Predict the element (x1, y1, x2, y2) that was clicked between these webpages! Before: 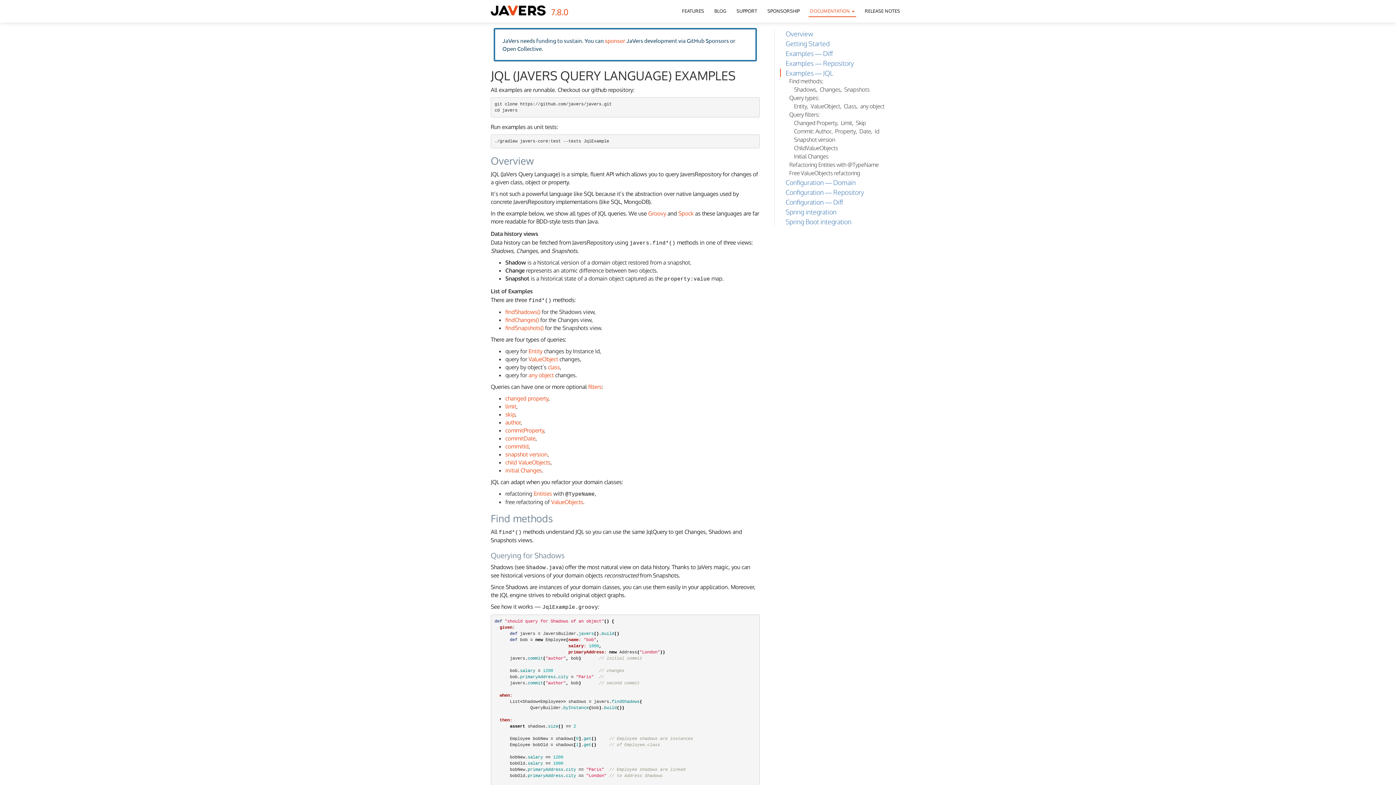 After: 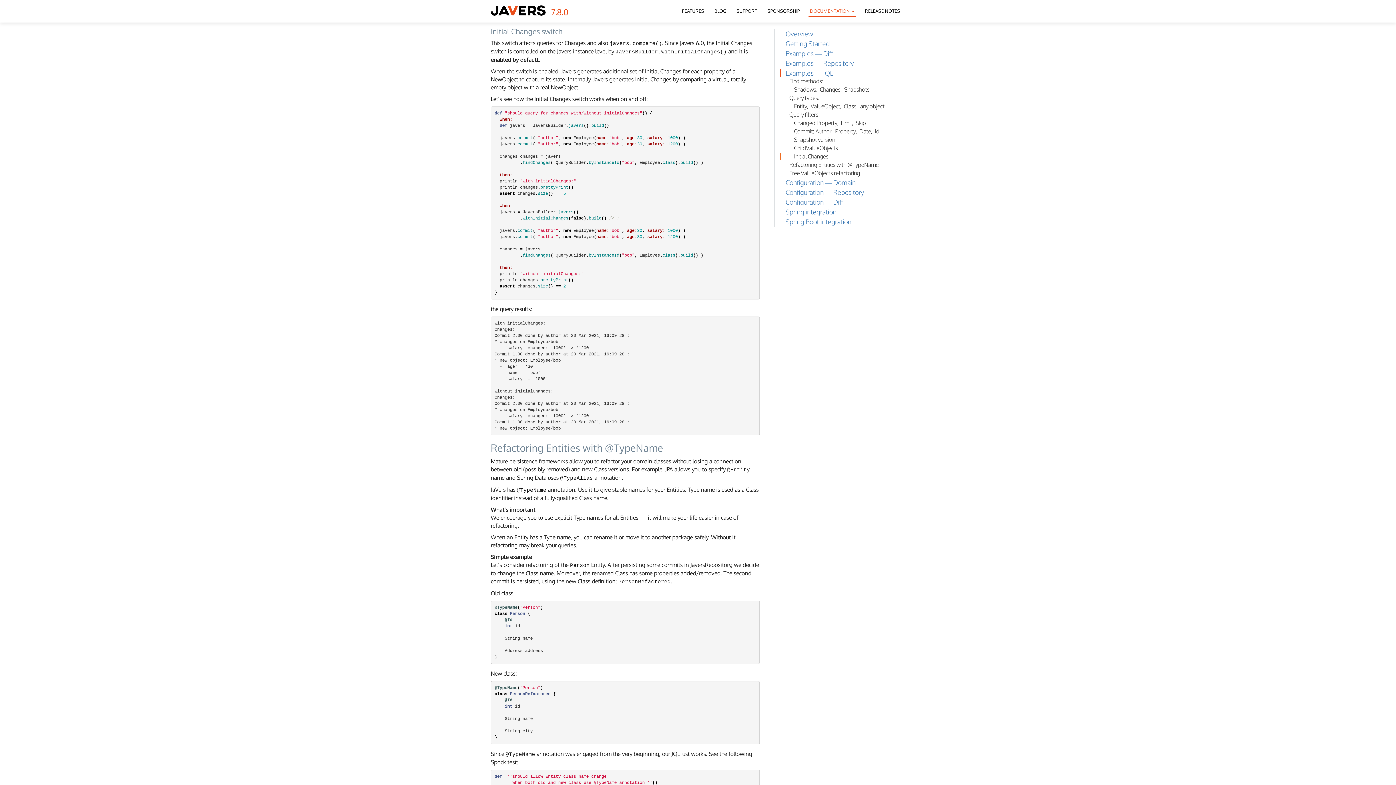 Action: bbox: (505, 466, 541, 474) label: initial Changes